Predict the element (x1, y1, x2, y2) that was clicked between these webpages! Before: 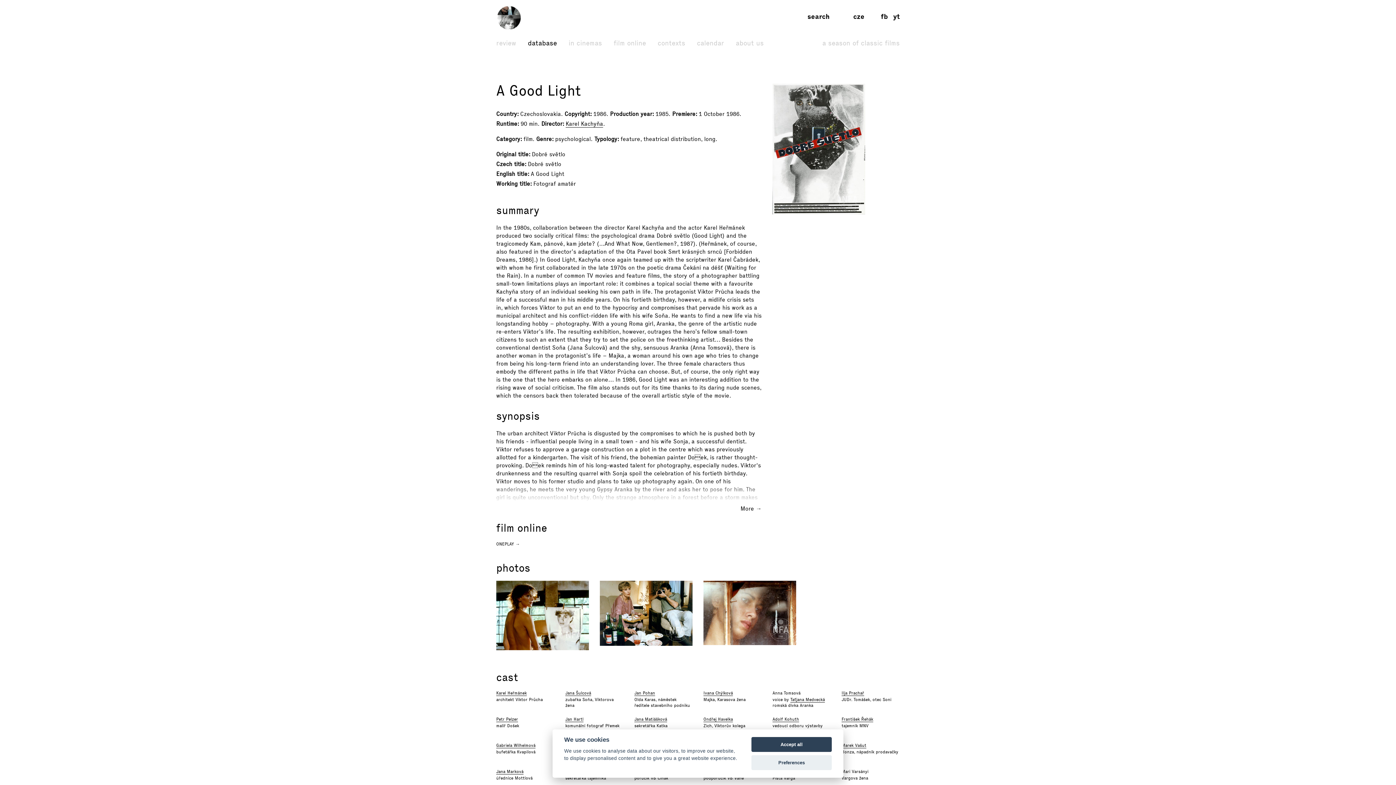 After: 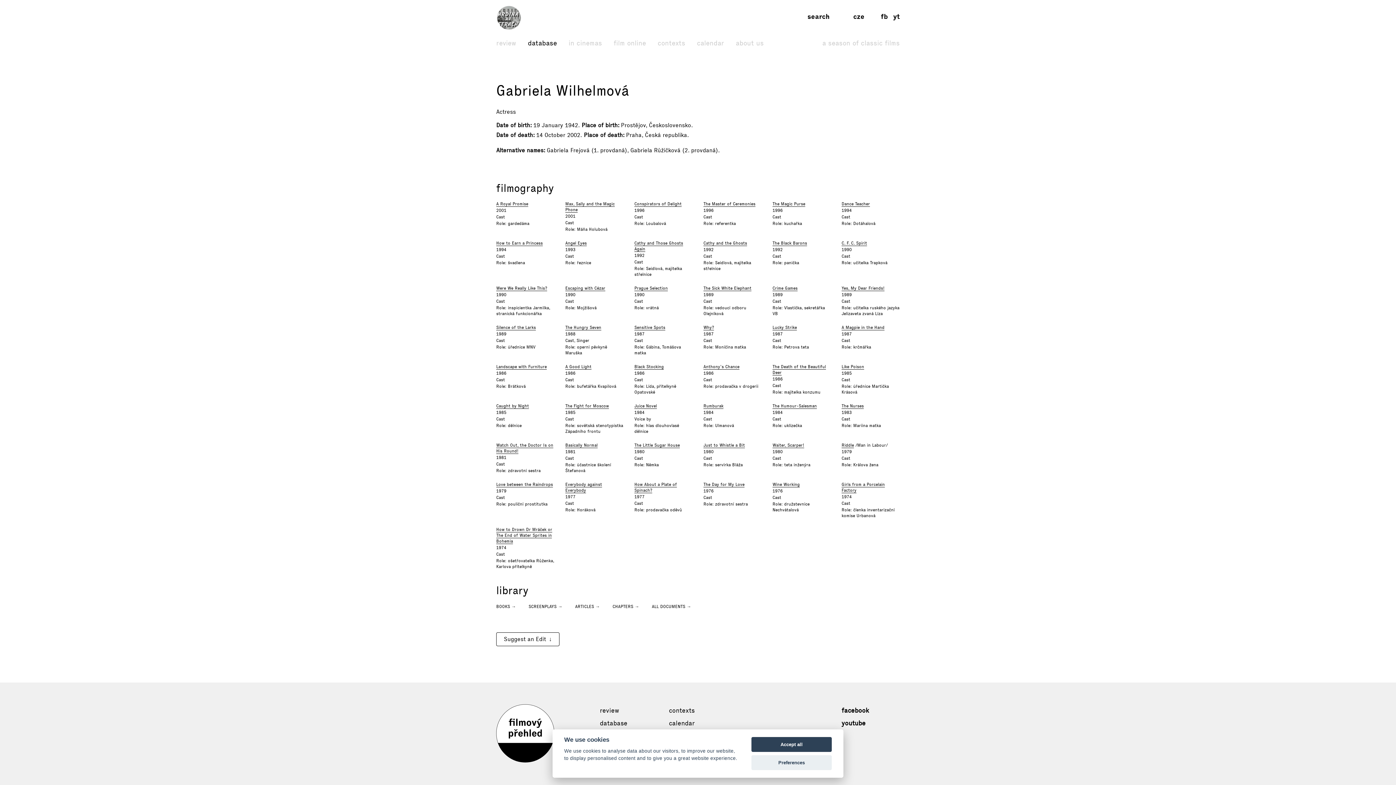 Action: label: Gabriela Wilhelmová bbox: (496, 743, 535, 748)